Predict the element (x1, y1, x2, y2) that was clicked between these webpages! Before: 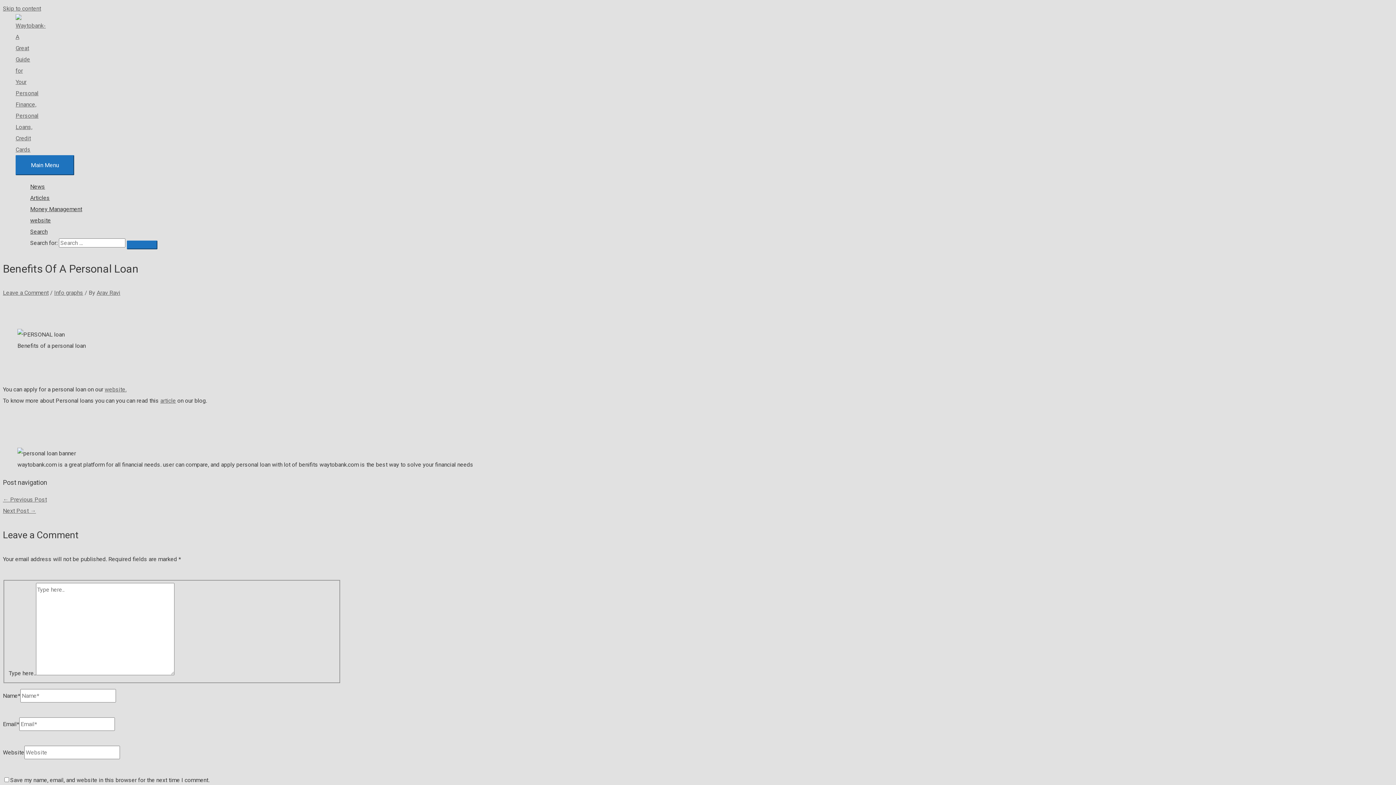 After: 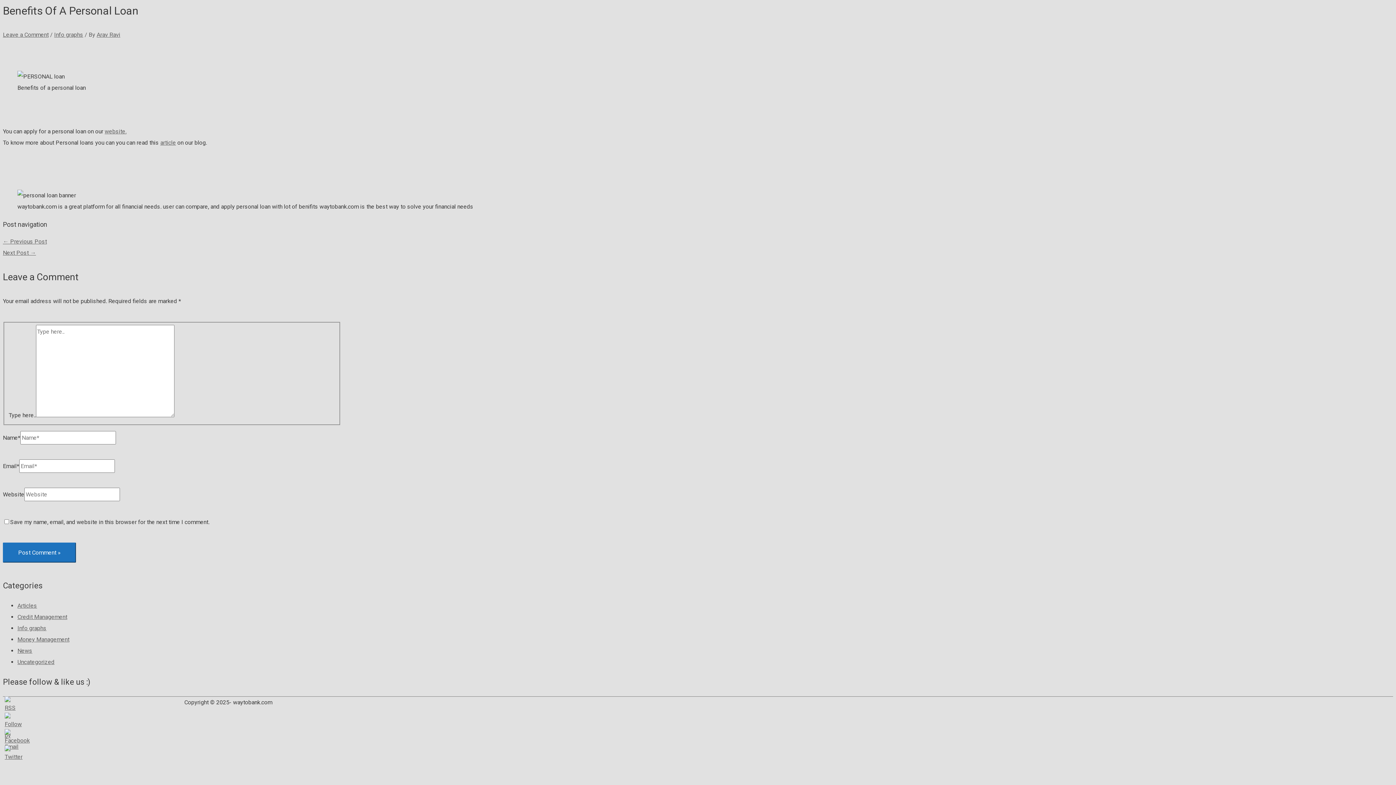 Action: bbox: (2, 5, 41, 12) label: Skip to content